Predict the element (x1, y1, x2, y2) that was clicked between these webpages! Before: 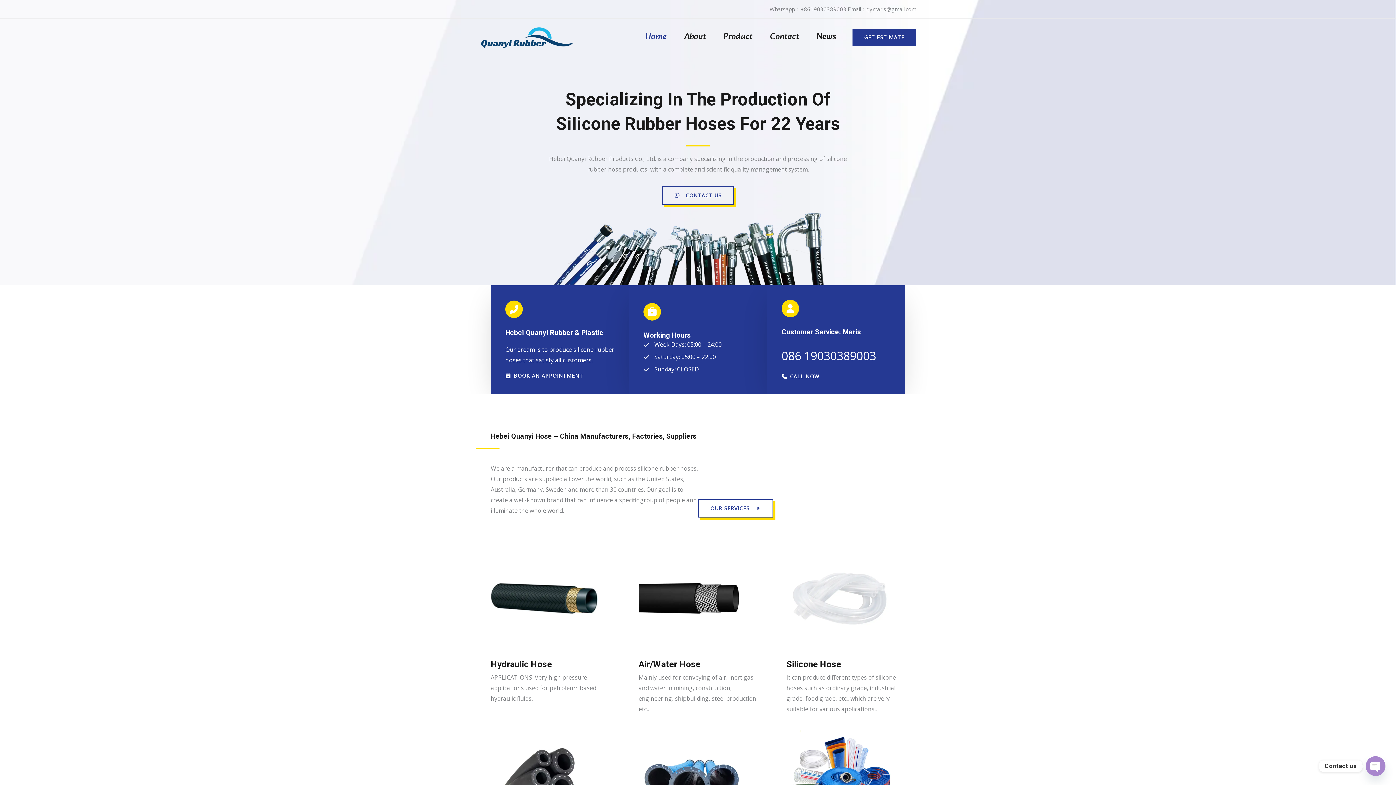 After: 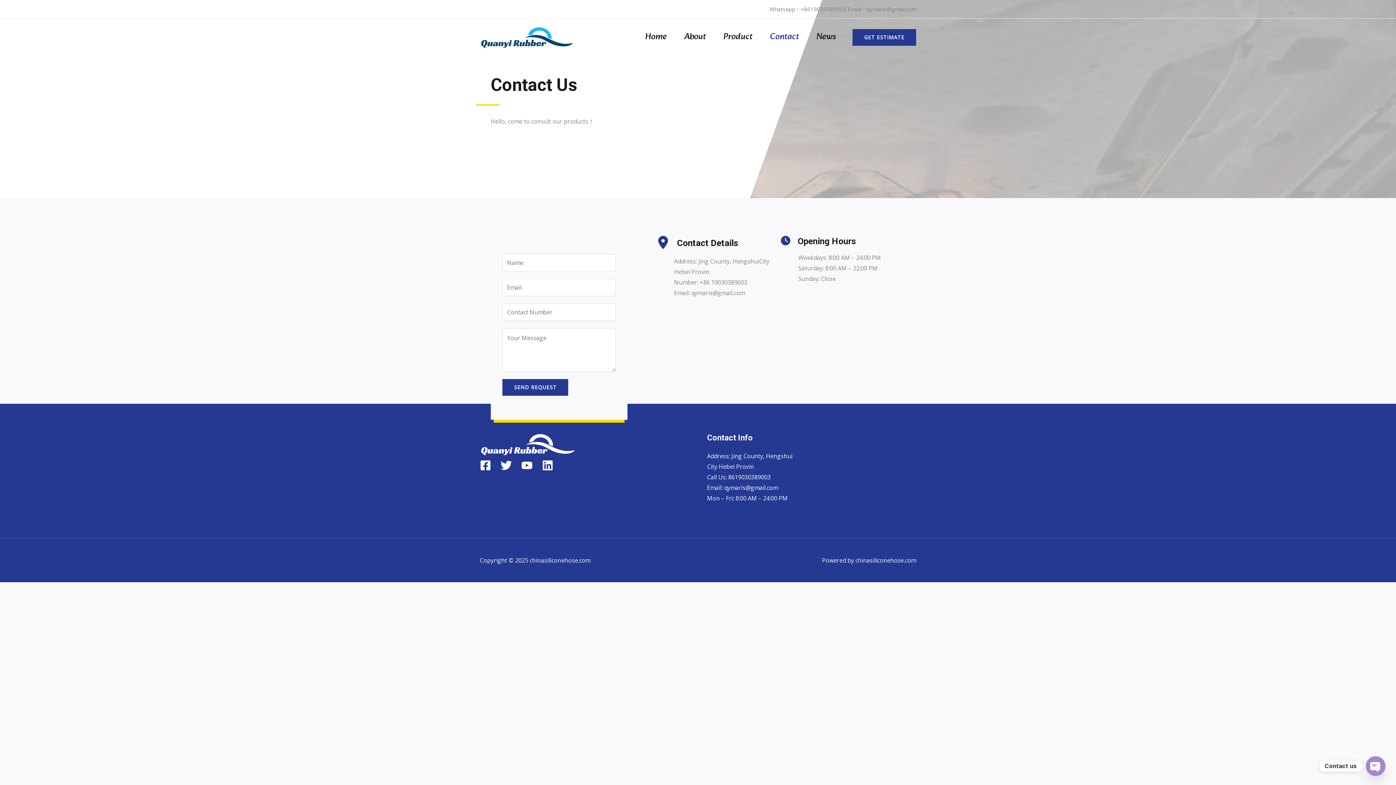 Action: label: Contact bbox: (761, 24, 808, 49)